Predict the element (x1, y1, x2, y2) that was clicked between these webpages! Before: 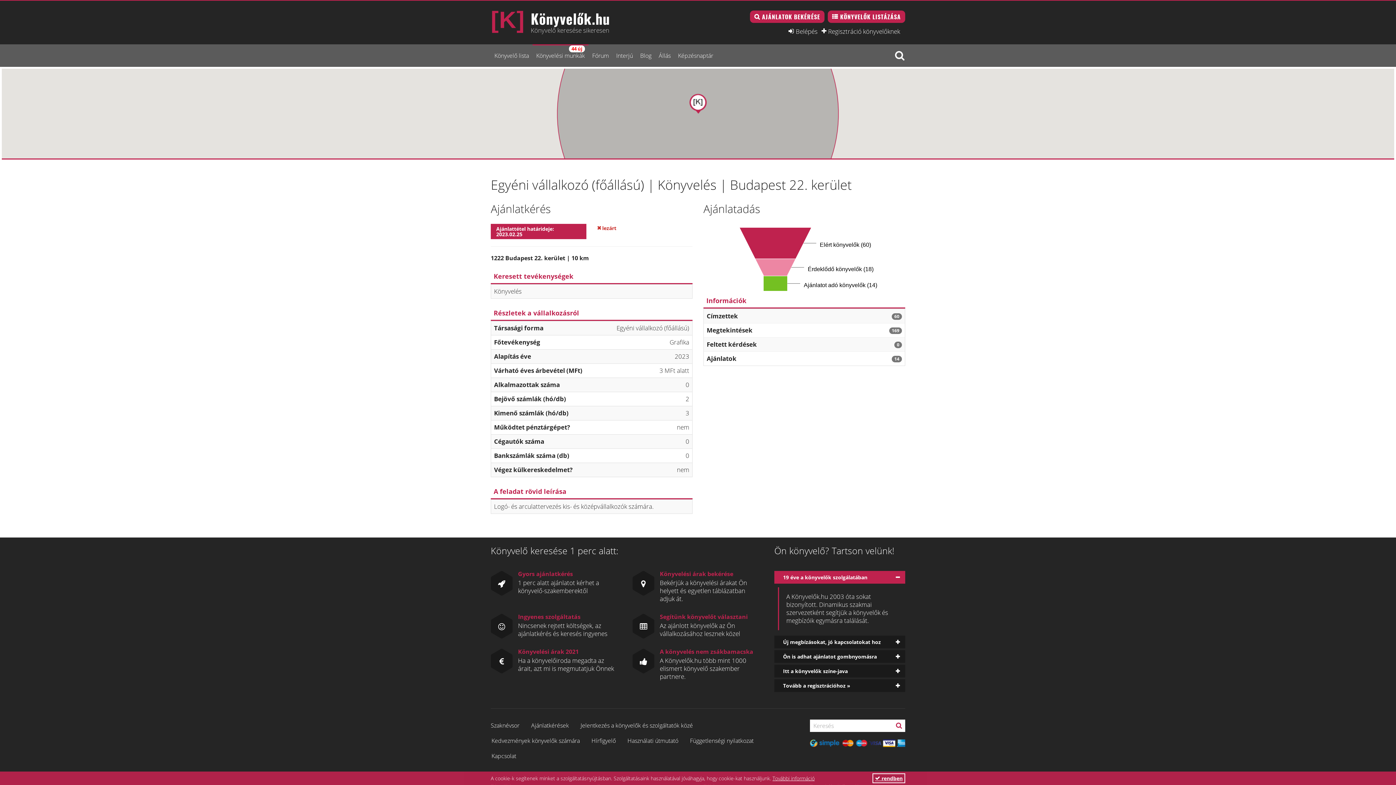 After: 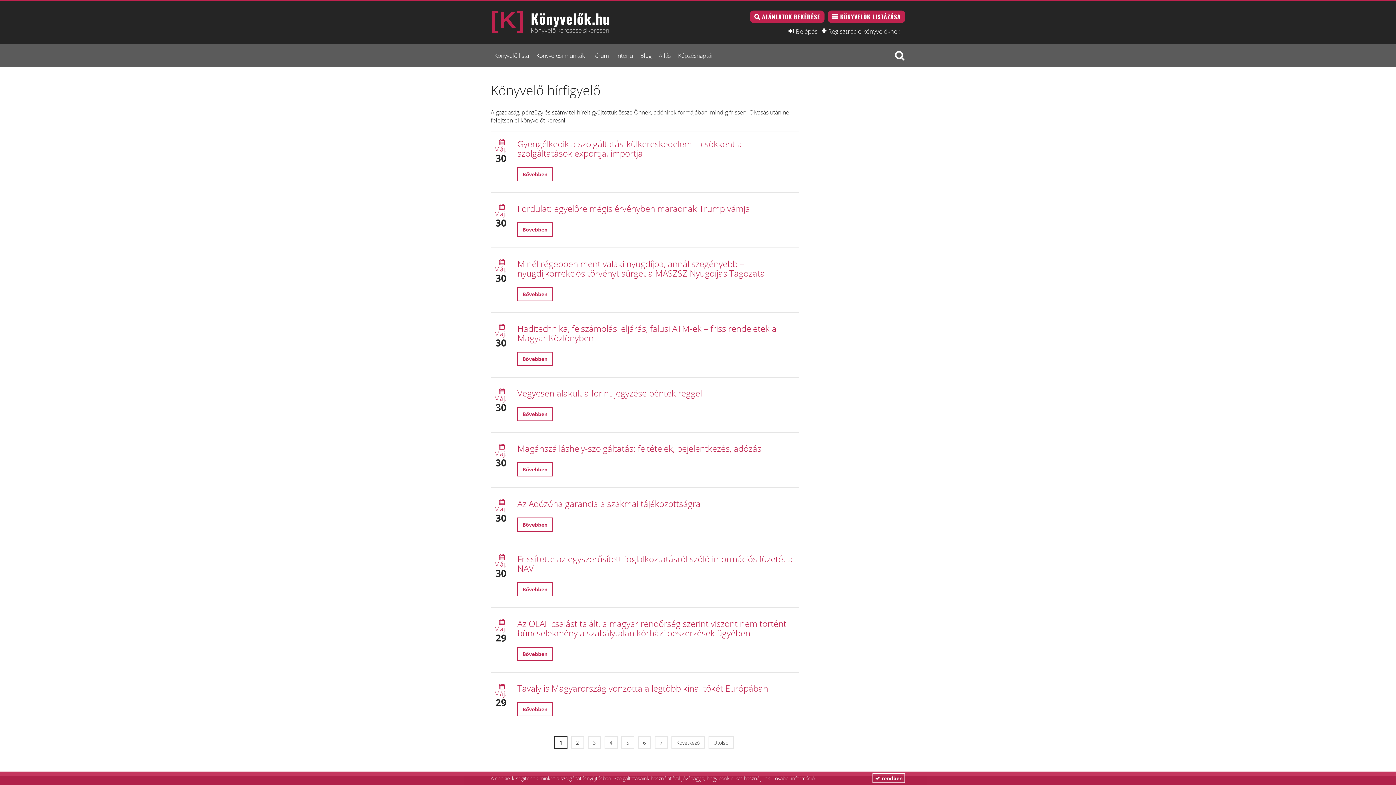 Action: bbox: (591, 733, 616, 748) label: Hírfigyelő